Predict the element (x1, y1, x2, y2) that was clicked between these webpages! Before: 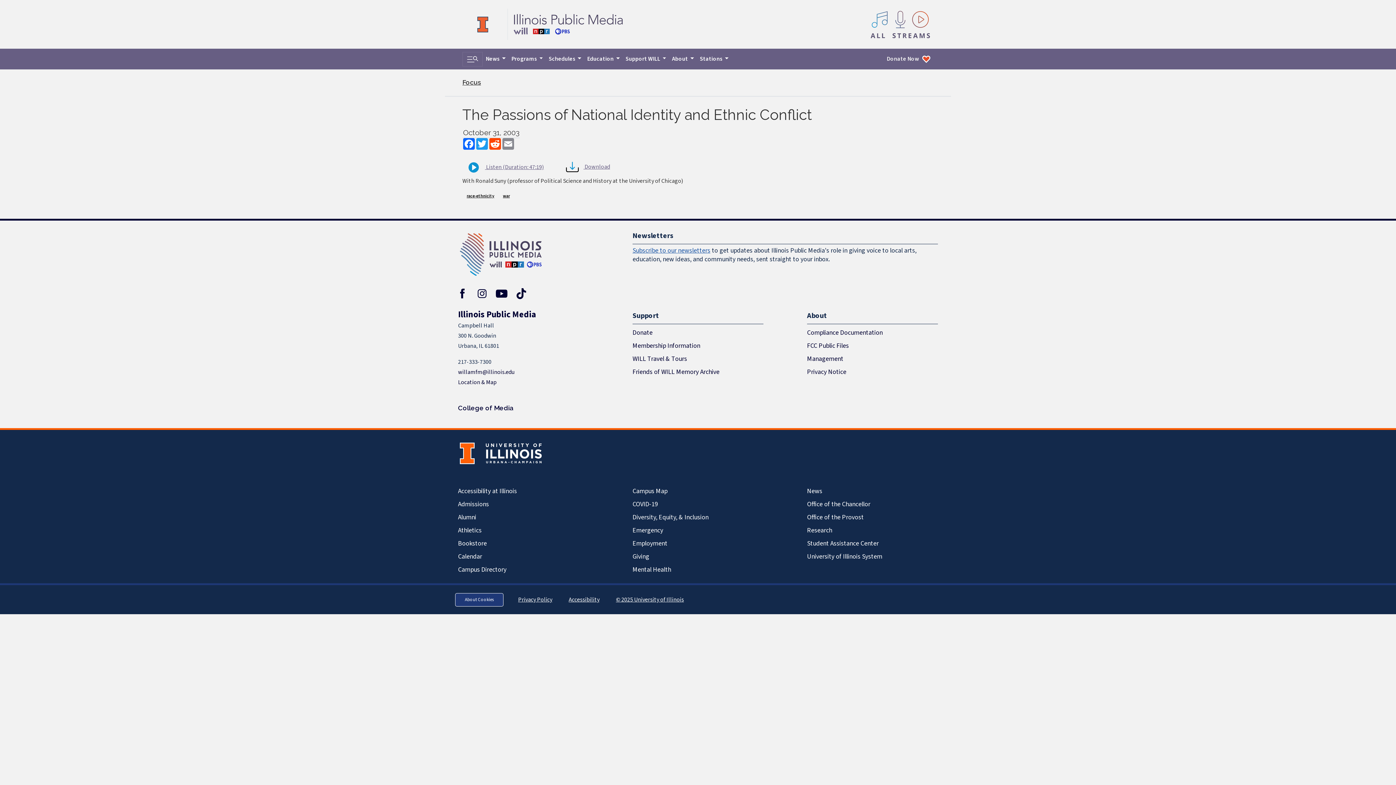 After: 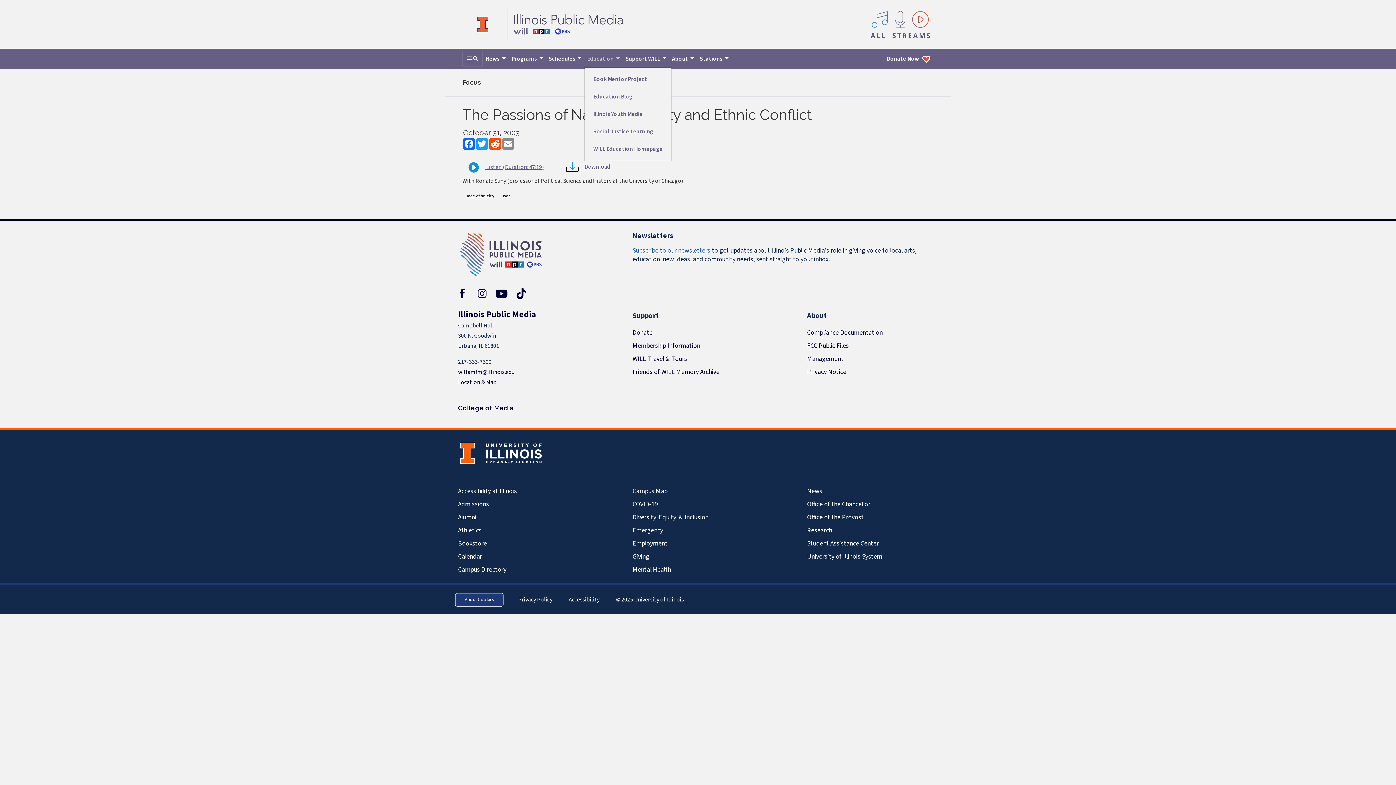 Action: label: Education  bbox: (584, 51, 622, 66)